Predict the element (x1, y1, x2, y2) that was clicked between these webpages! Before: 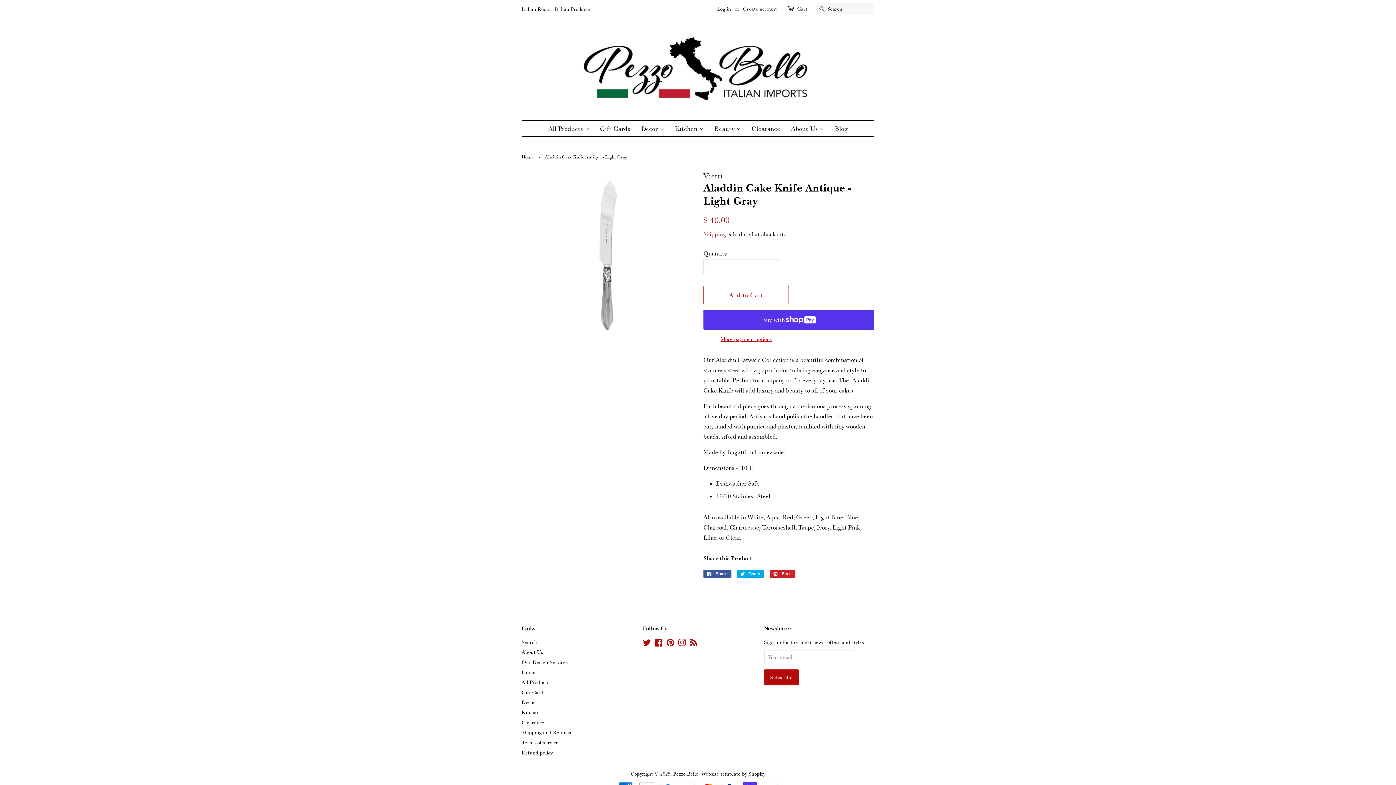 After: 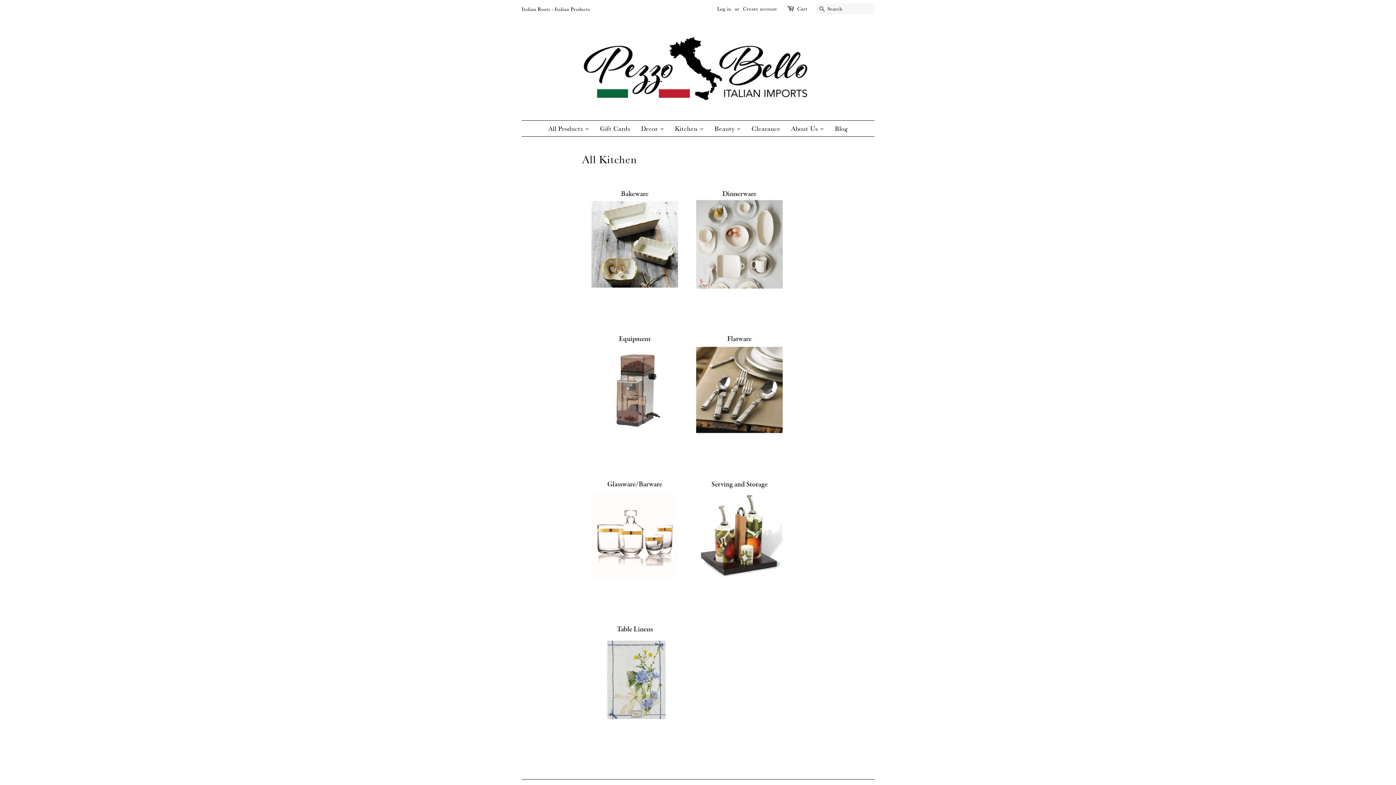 Action: label: Kitchen bbox: (521, 709, 539, 716)